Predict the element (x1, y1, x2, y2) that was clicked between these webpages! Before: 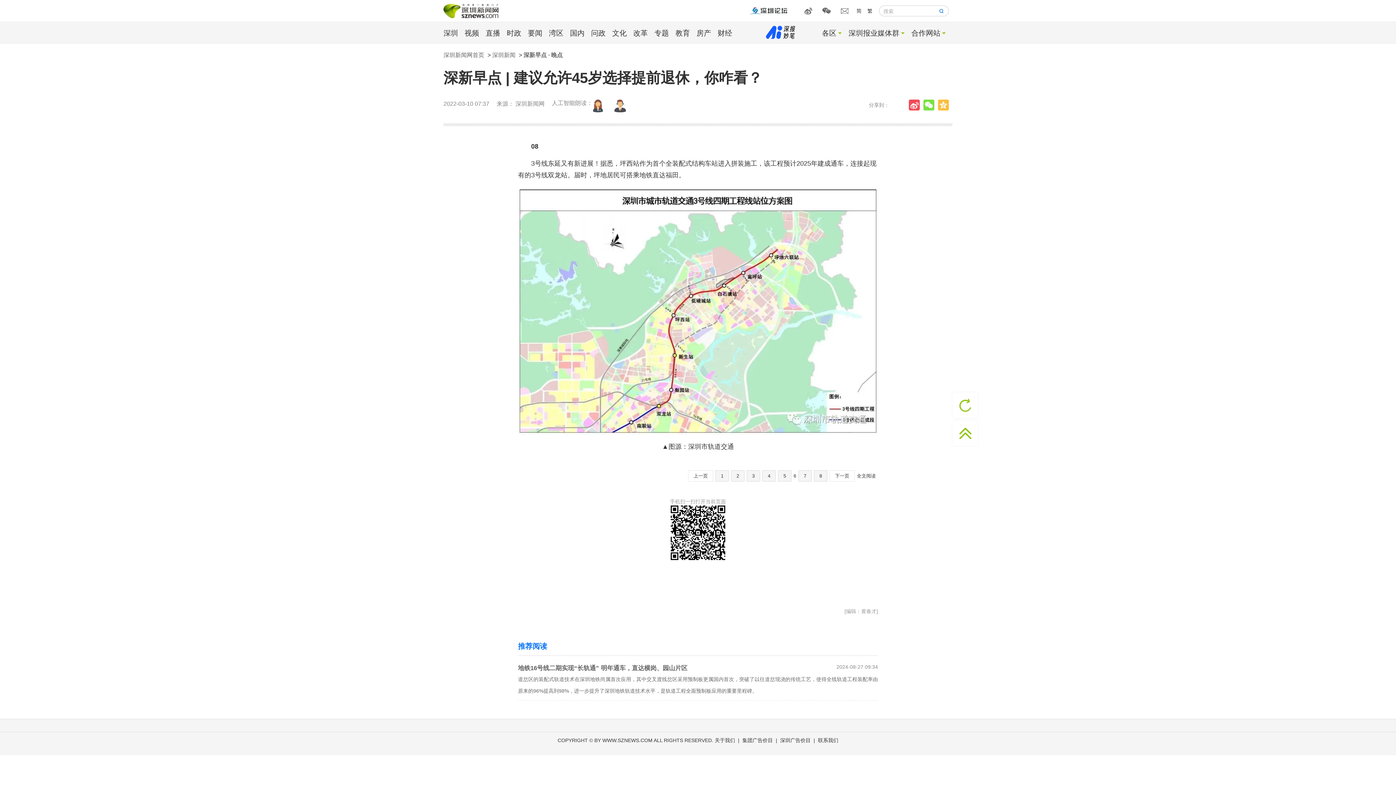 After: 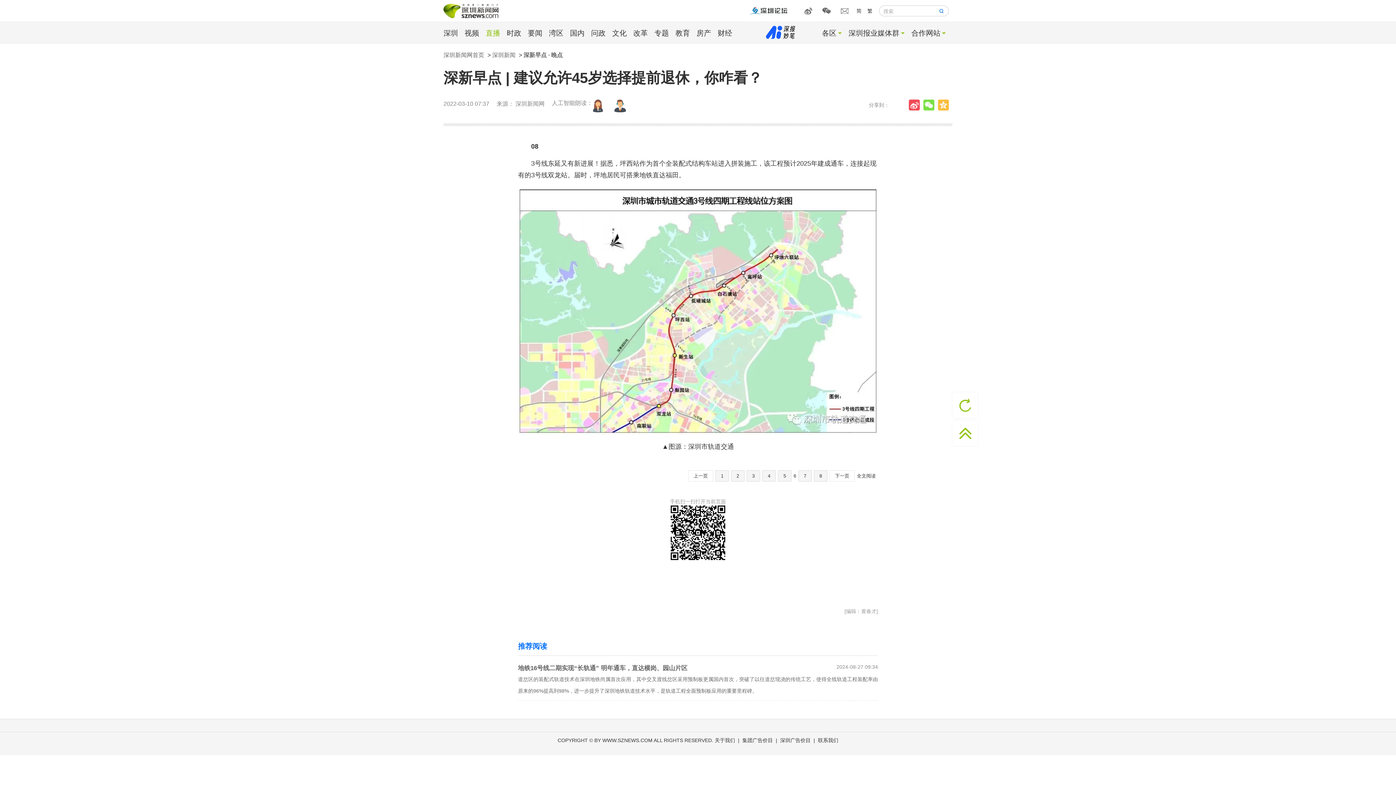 Action: bbox: (485, 29, 500, 37) label: 直播